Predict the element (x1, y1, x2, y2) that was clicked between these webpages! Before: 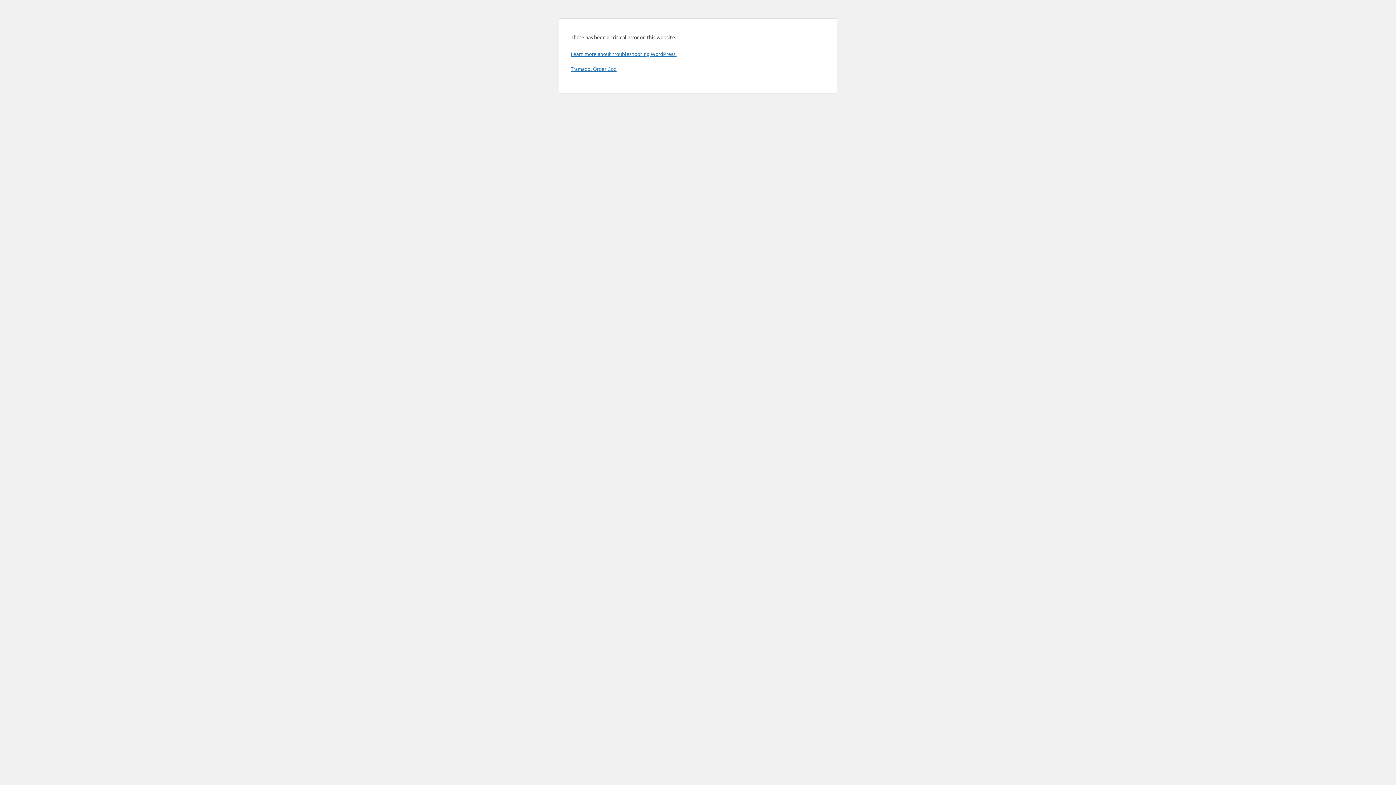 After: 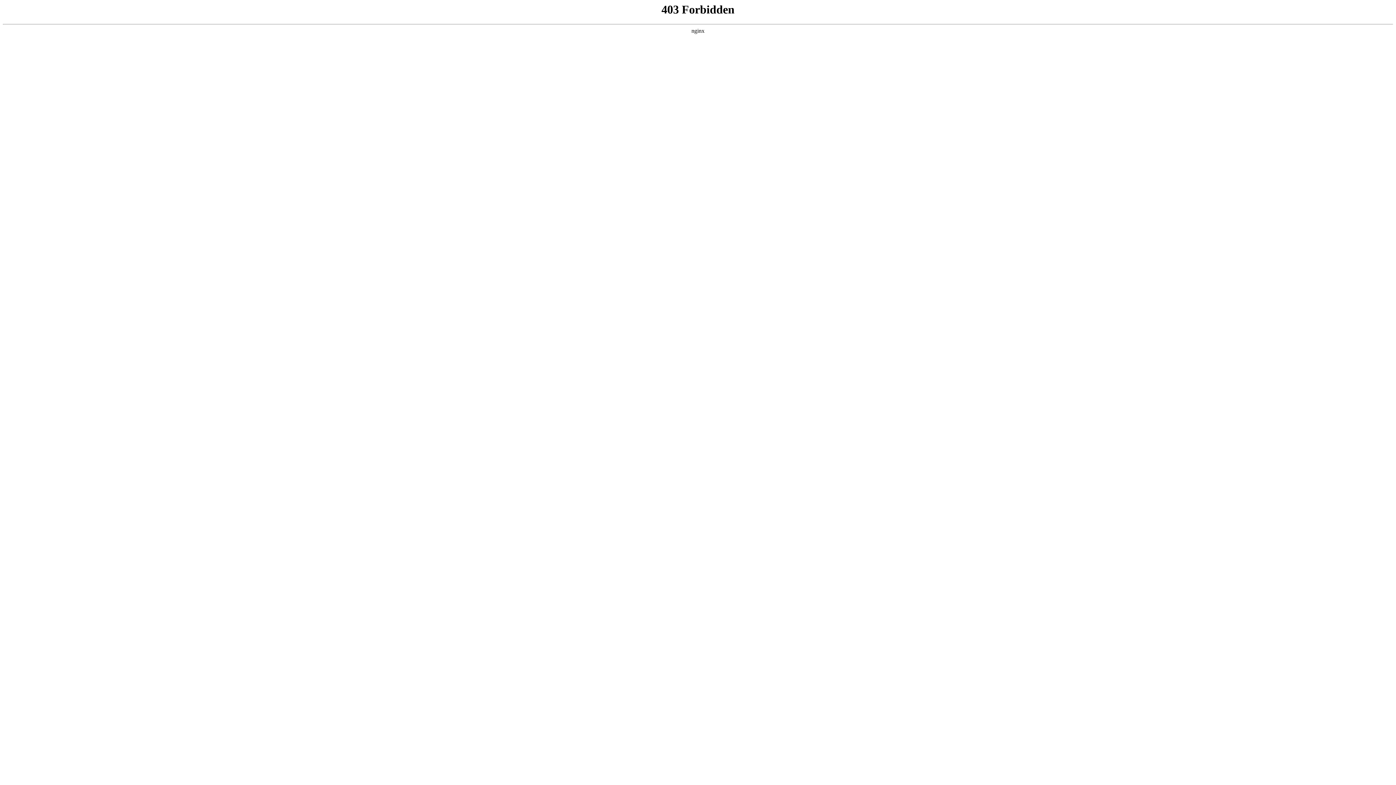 Action: label: Learn more about troubleshooting WordPress. bbox: (570, 50, 676, 57)